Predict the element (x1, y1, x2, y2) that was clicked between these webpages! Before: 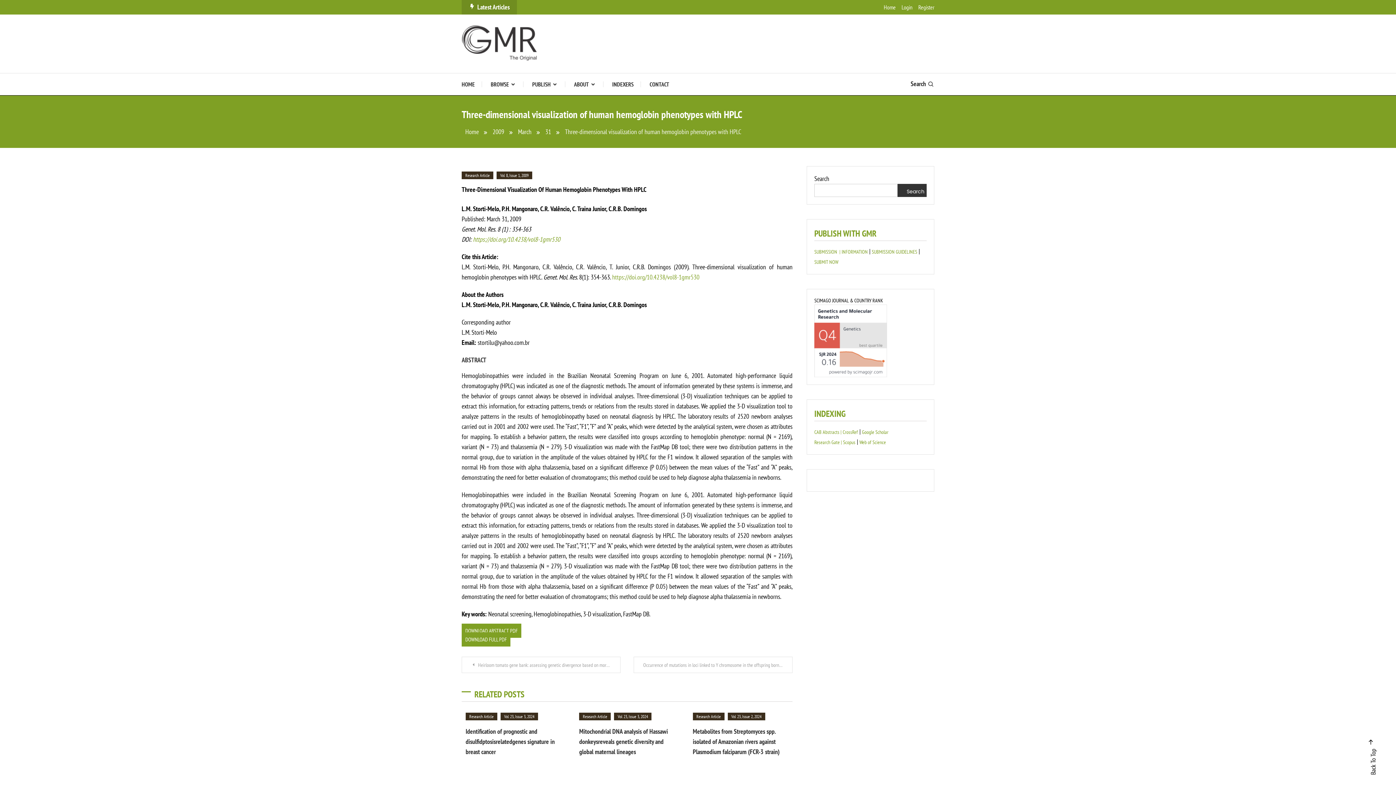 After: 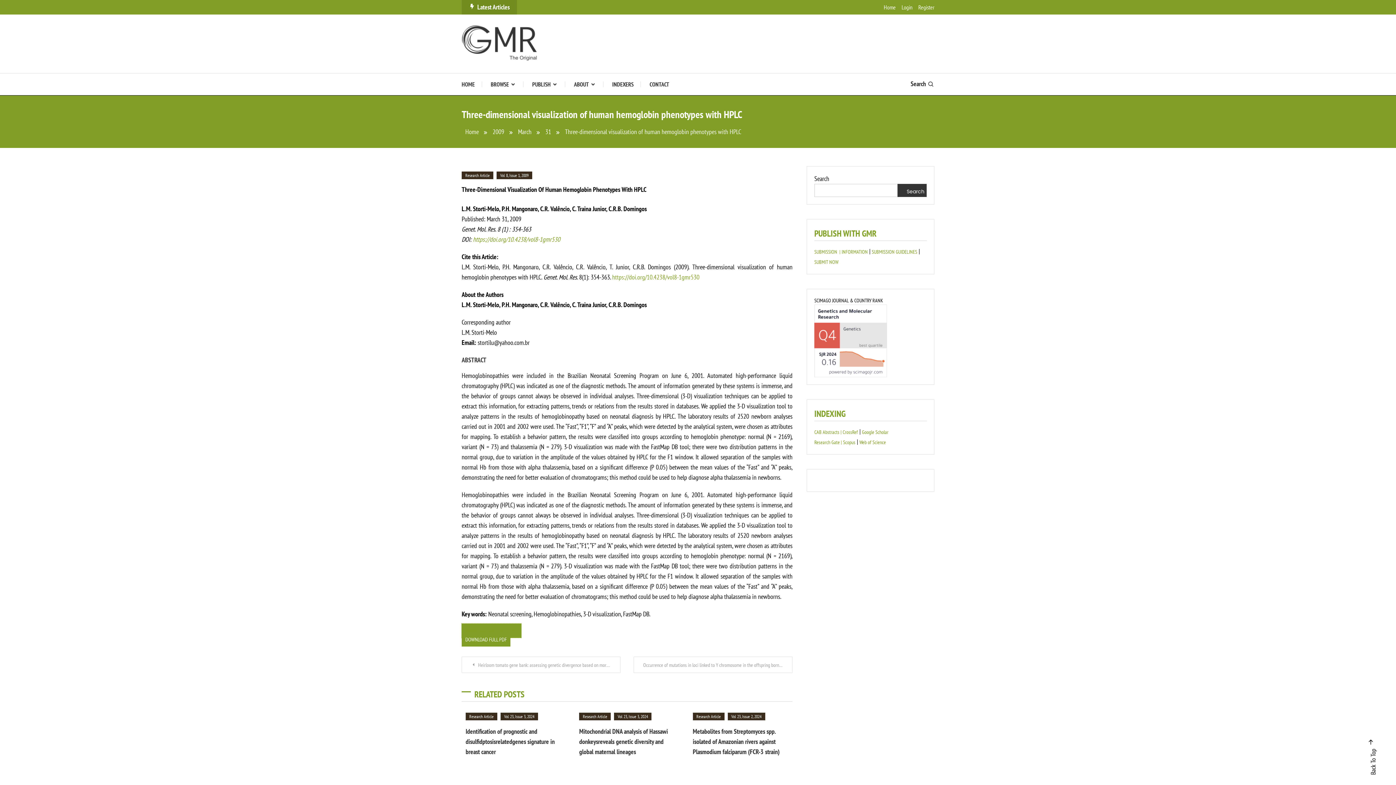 Action: label: DOWNLOAD ABSTRACT PDF bbox: (461, 624, 521, 638)